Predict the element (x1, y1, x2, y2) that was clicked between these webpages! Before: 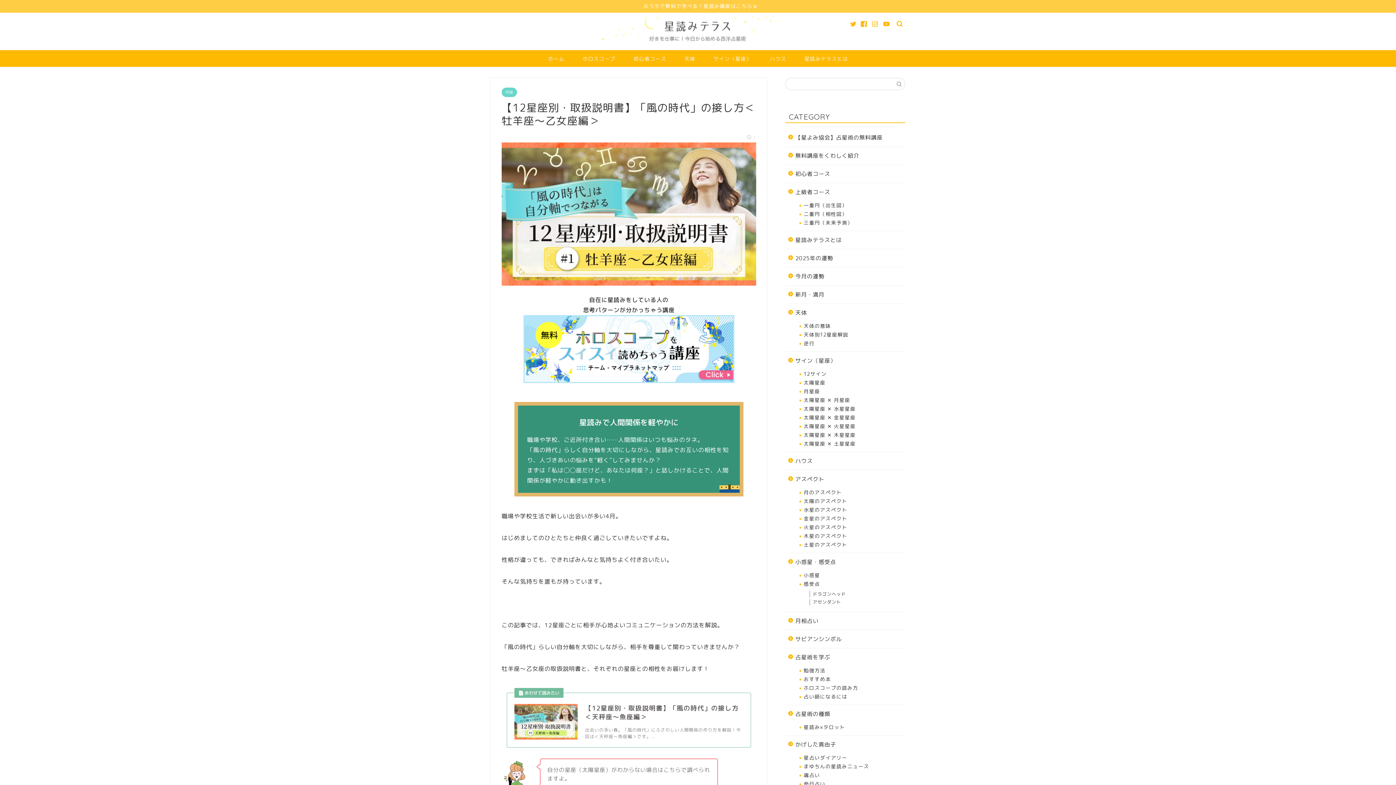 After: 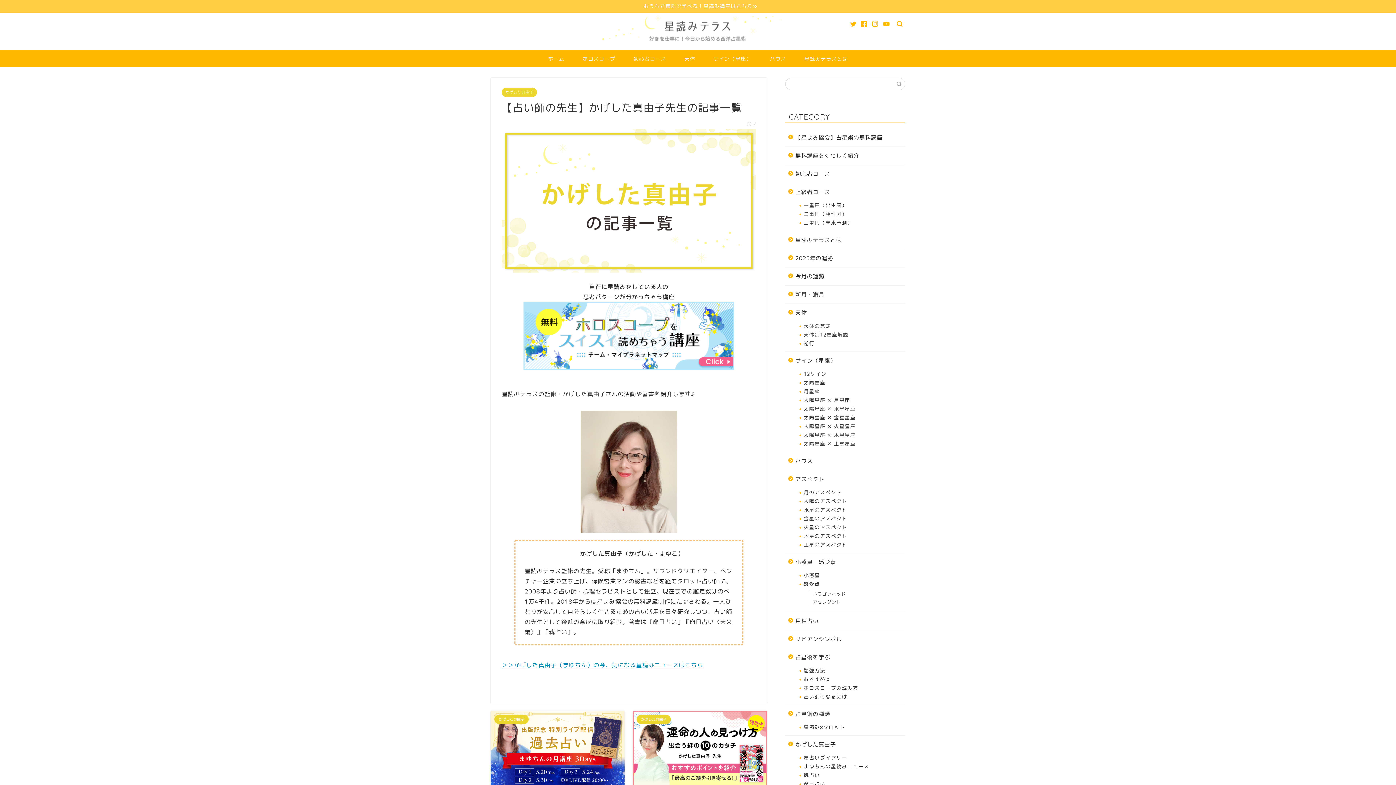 Action: bbox: (785, 736, 904, 753) label: かげした真由子